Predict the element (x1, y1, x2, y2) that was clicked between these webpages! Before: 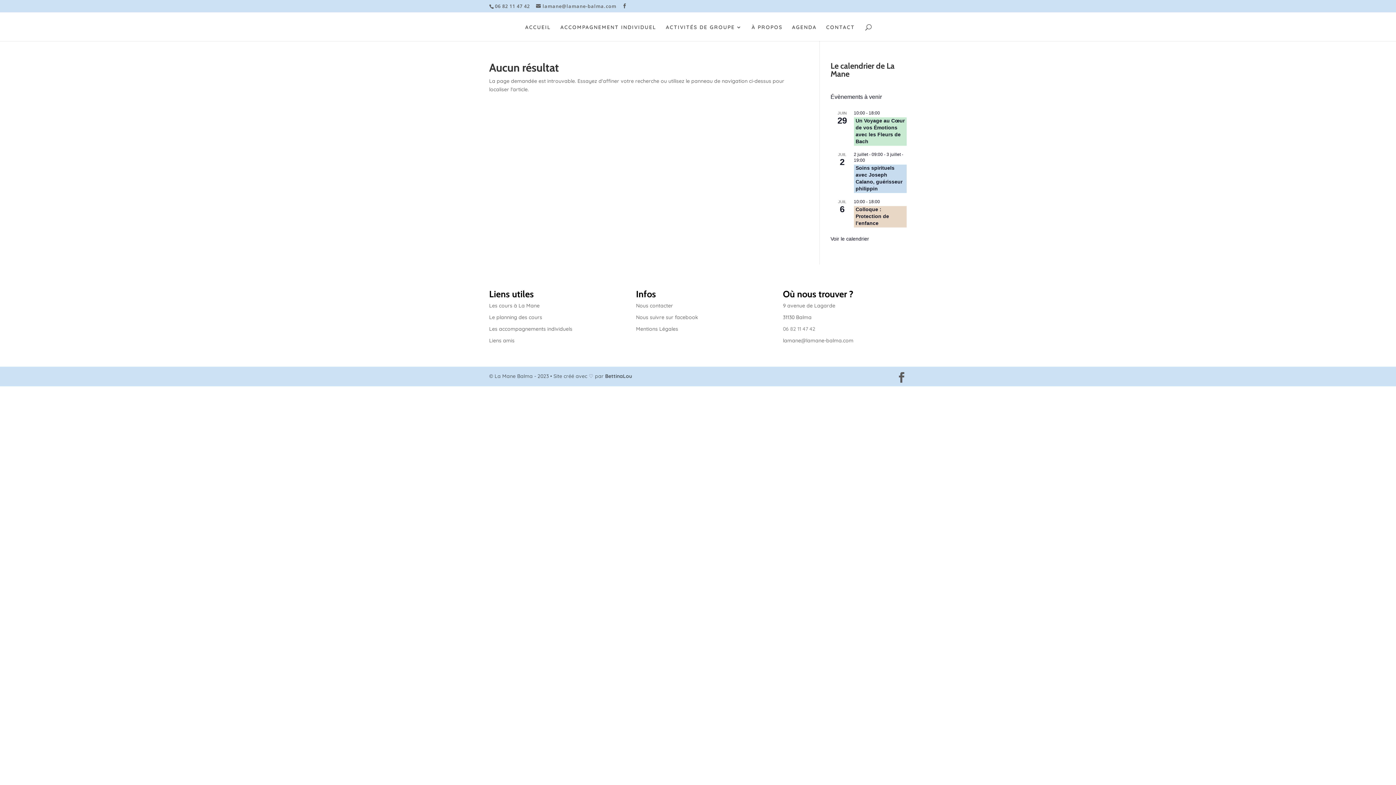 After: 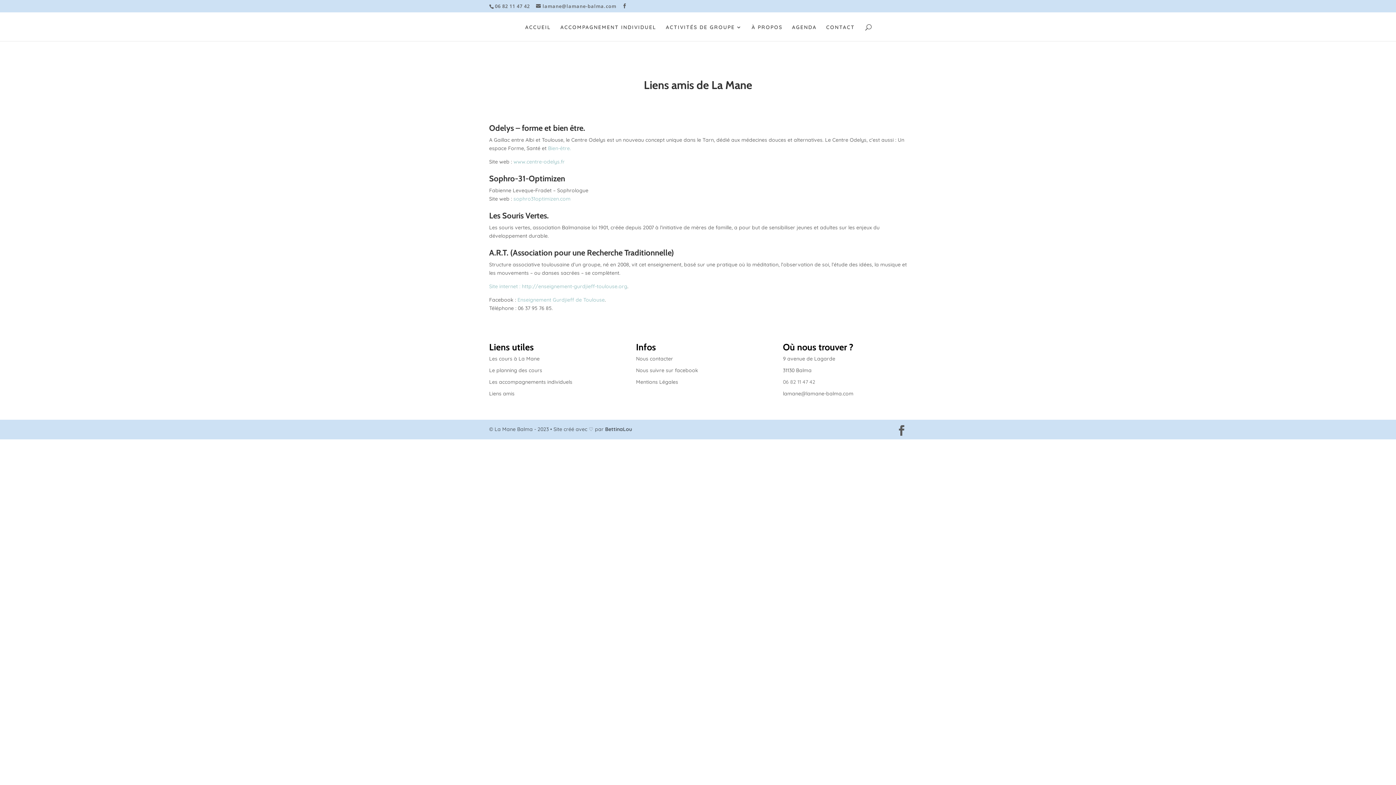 Action: bbox: (489, 337, 514, 344) label: Liens amis